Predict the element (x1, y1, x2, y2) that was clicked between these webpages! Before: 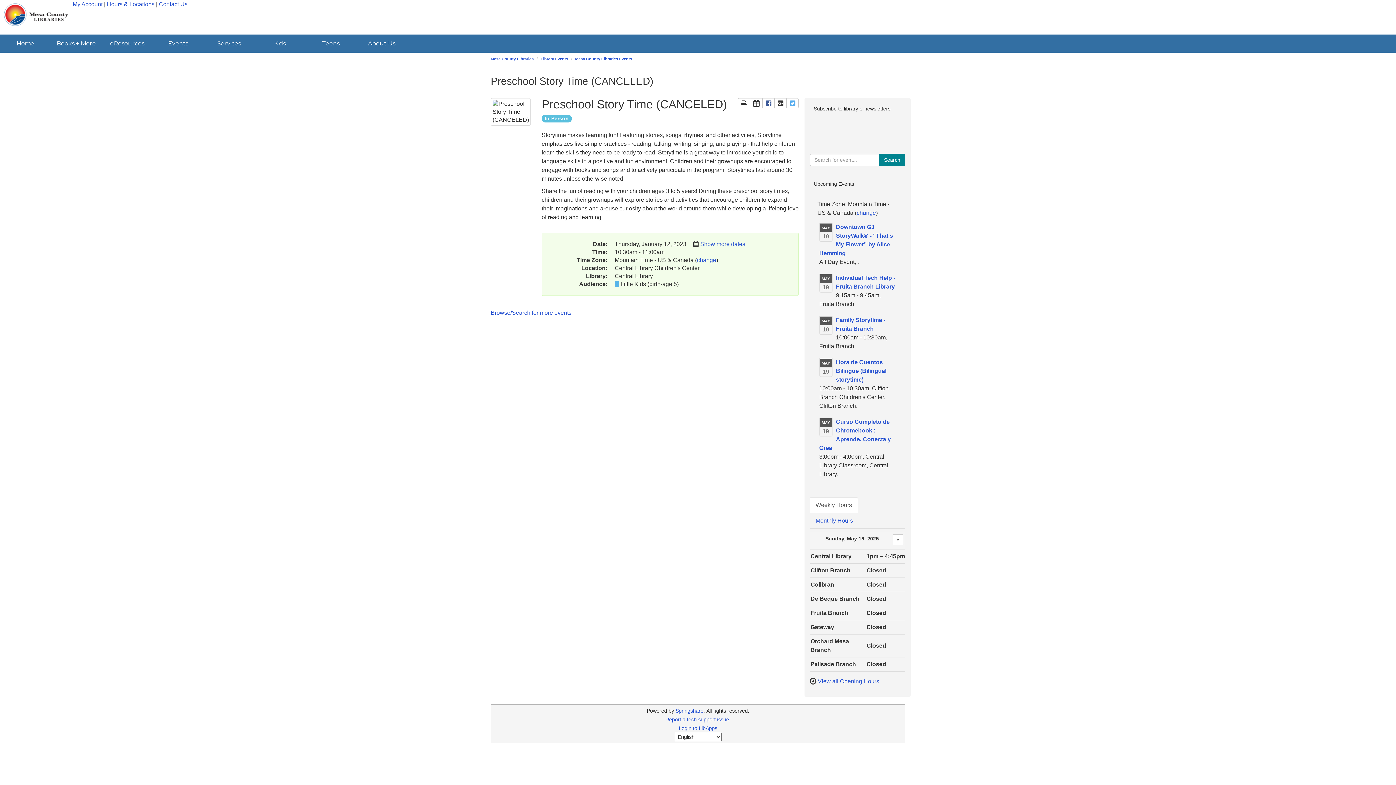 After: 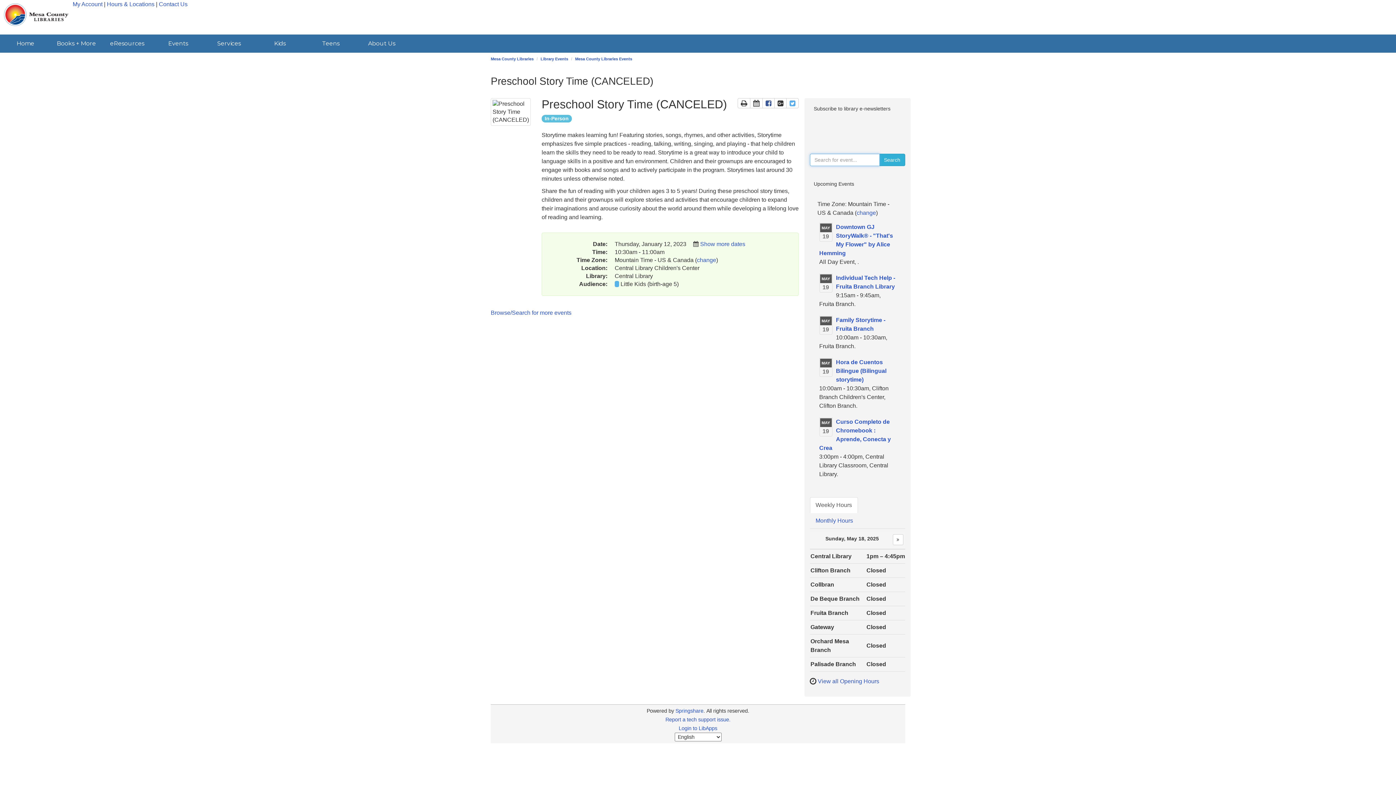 Action: bbox: (879, 153, 905, 166) label: Search